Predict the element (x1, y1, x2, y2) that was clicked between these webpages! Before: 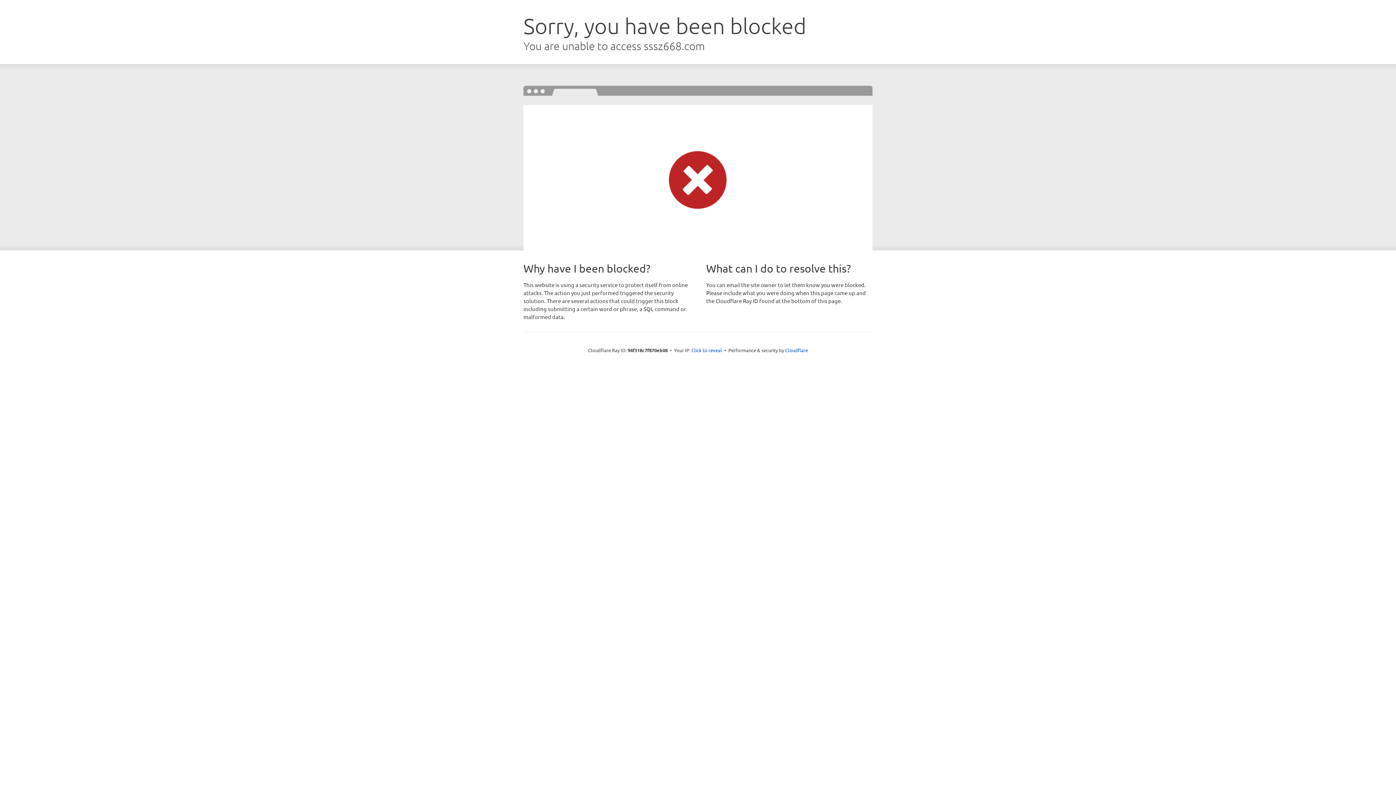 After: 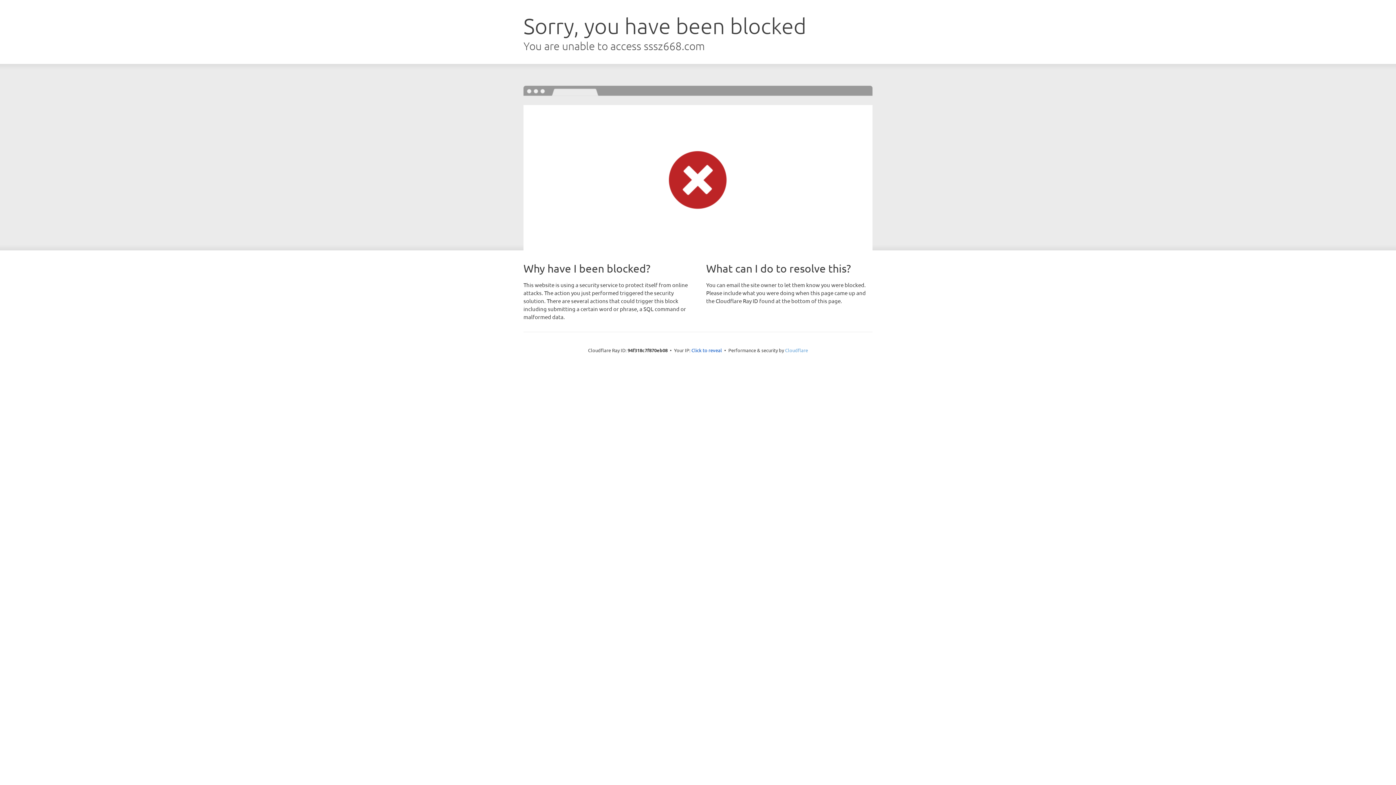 Action: label: Cloudflare bbox: (785, 347, 808, 353)